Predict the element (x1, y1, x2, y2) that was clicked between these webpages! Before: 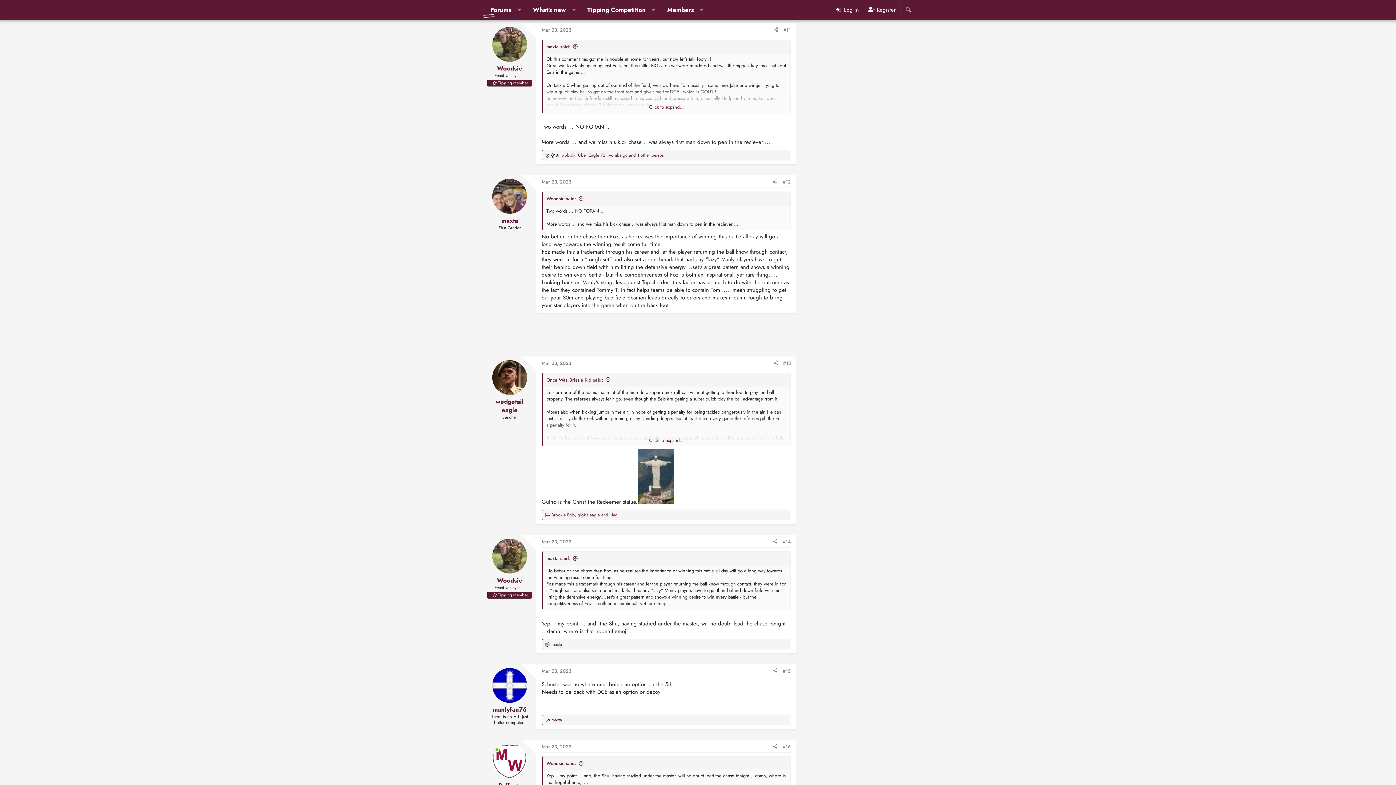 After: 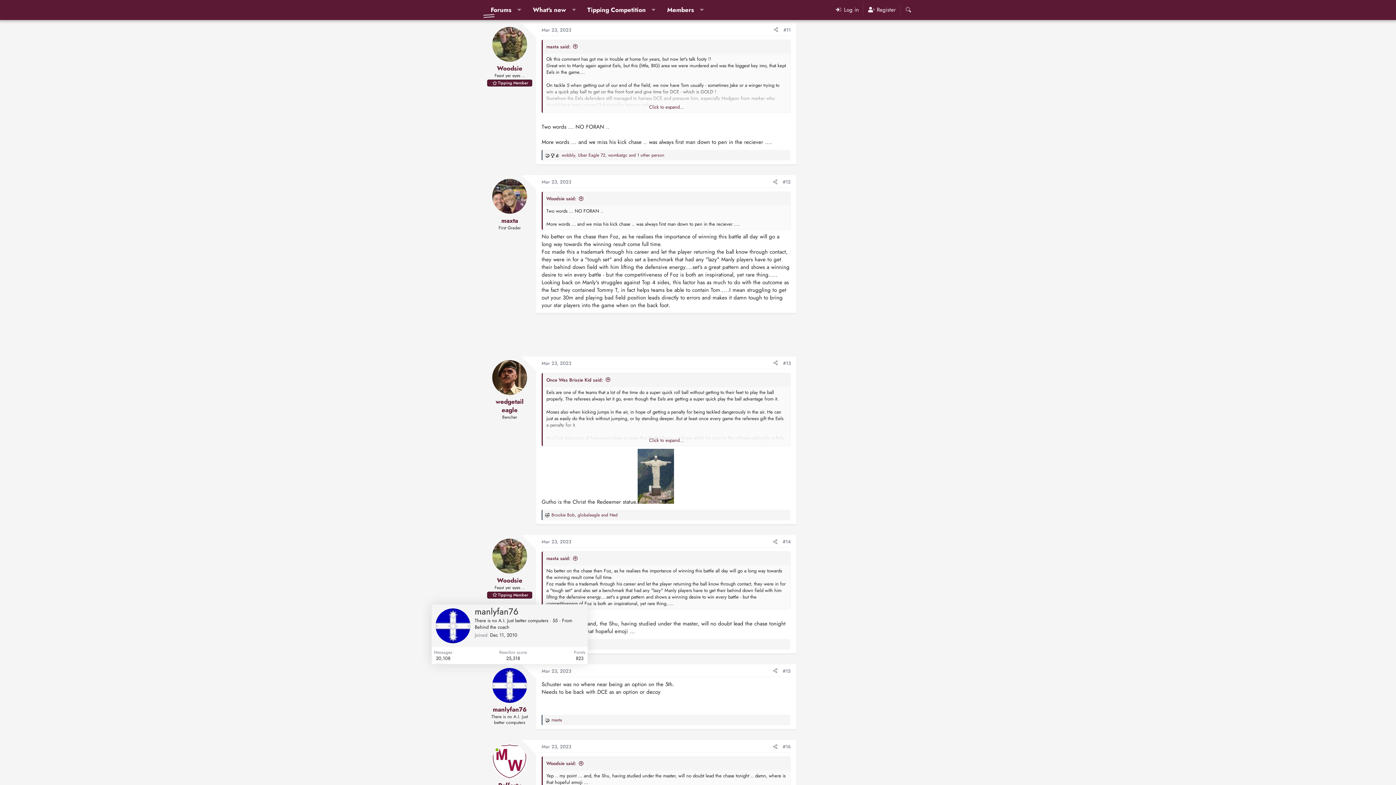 Action: bbox: (492, 668, 527, 703)